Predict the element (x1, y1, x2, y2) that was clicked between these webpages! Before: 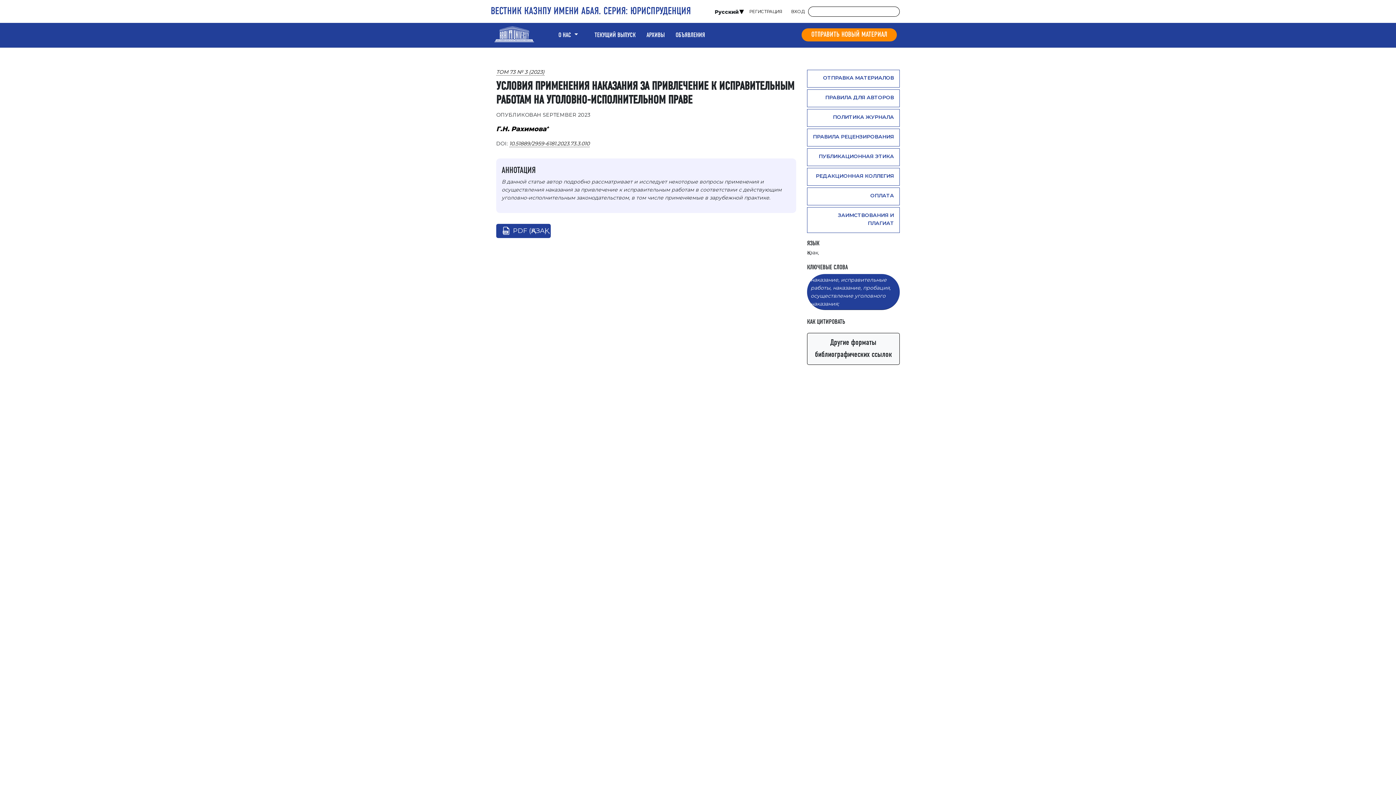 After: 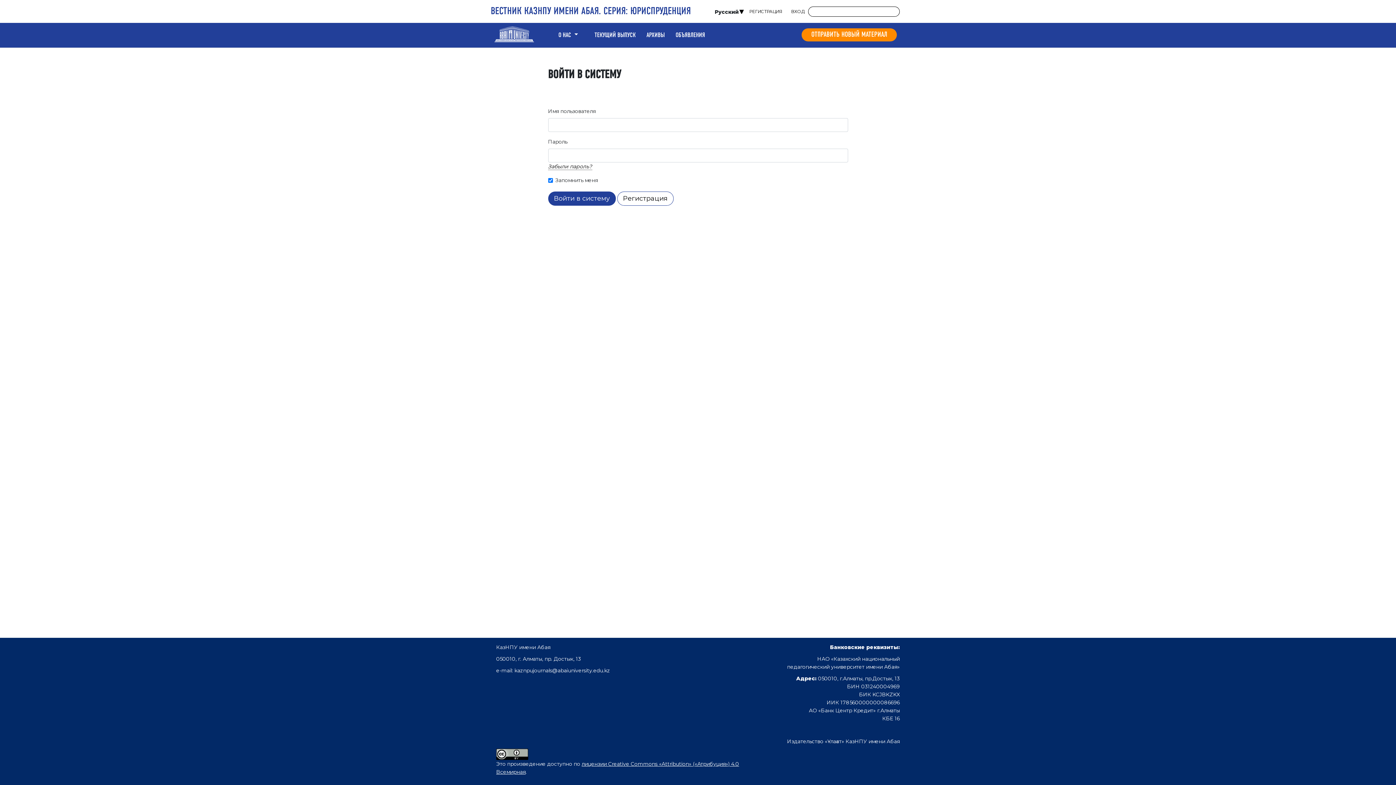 Action: bbox: (787, 6, 808, 16) label: ВХОД